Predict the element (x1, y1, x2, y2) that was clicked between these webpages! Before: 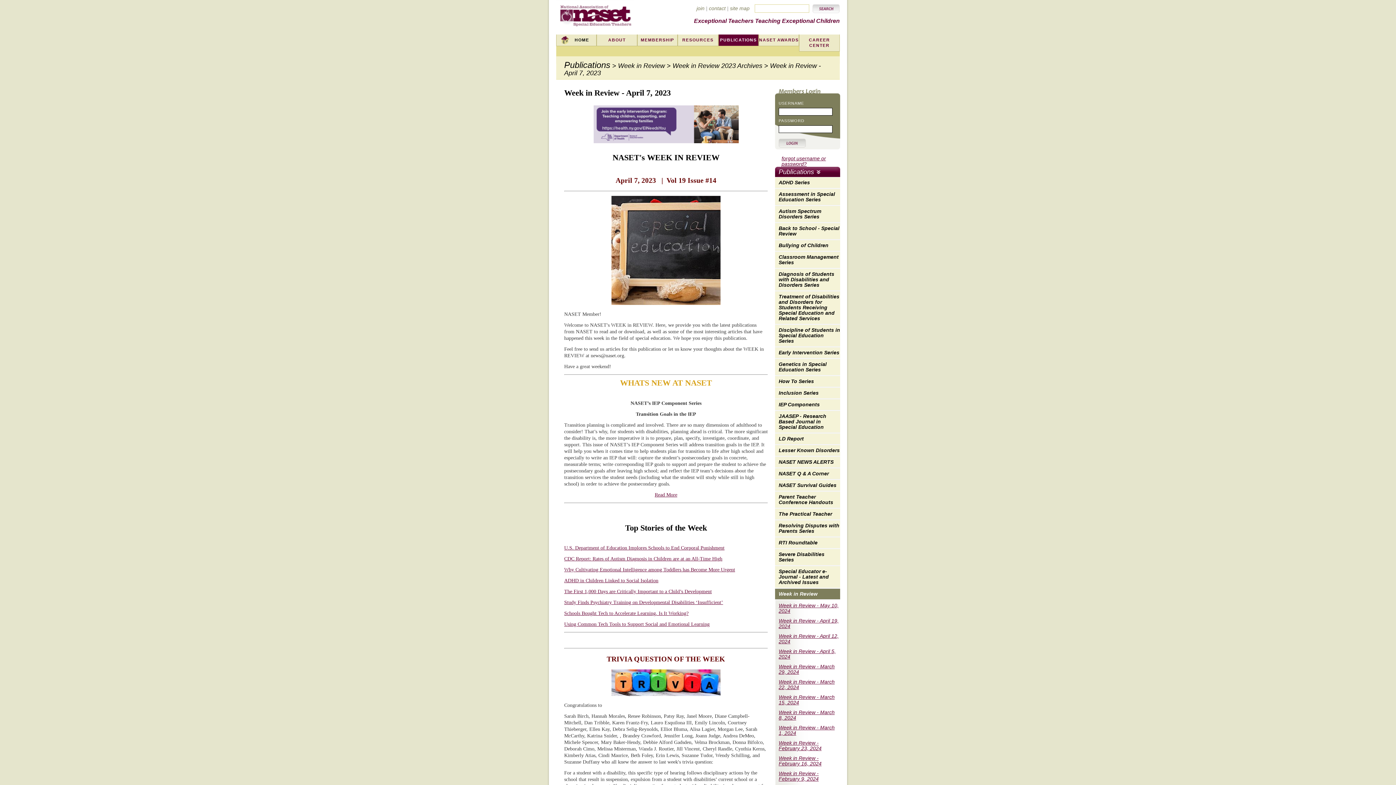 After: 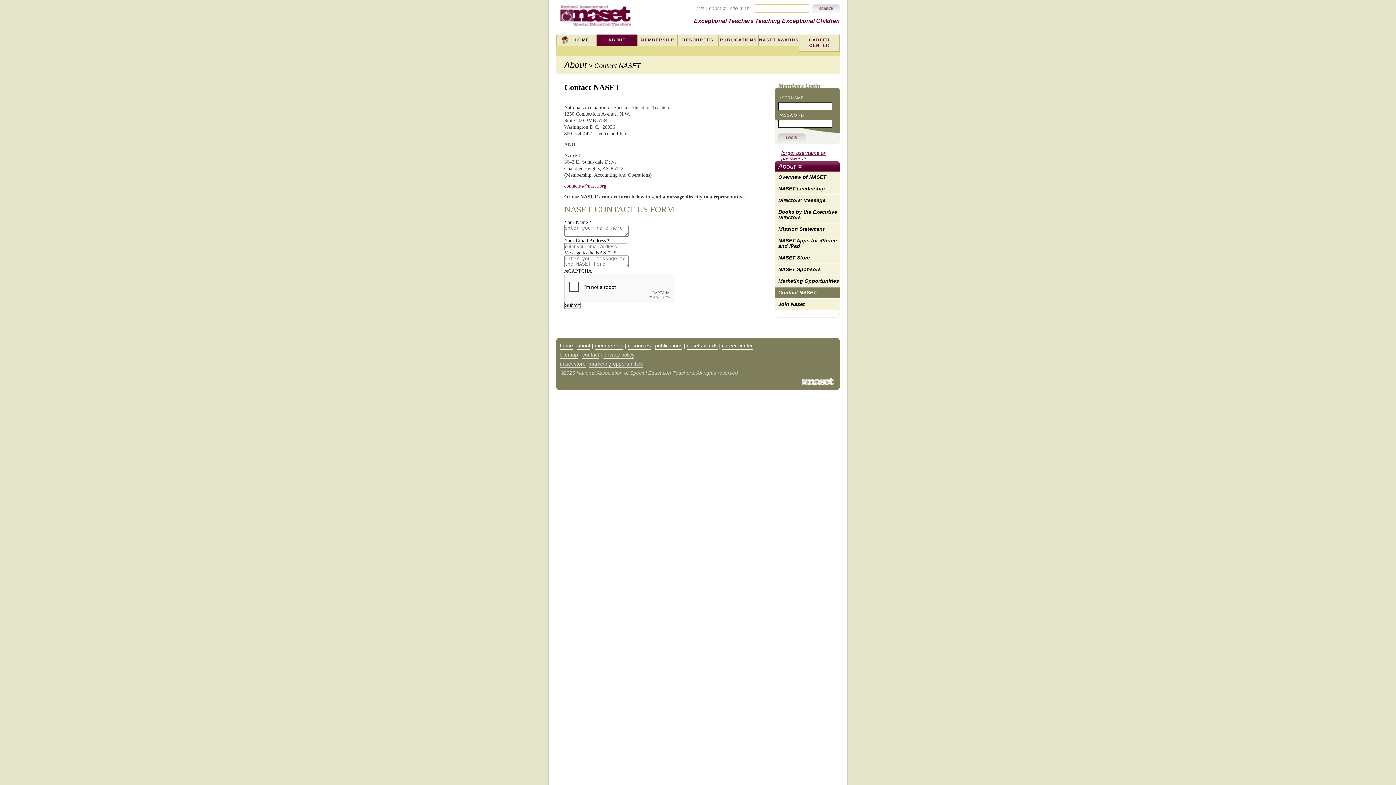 Action: label: contact bbox: (709, 5, 725, 11)